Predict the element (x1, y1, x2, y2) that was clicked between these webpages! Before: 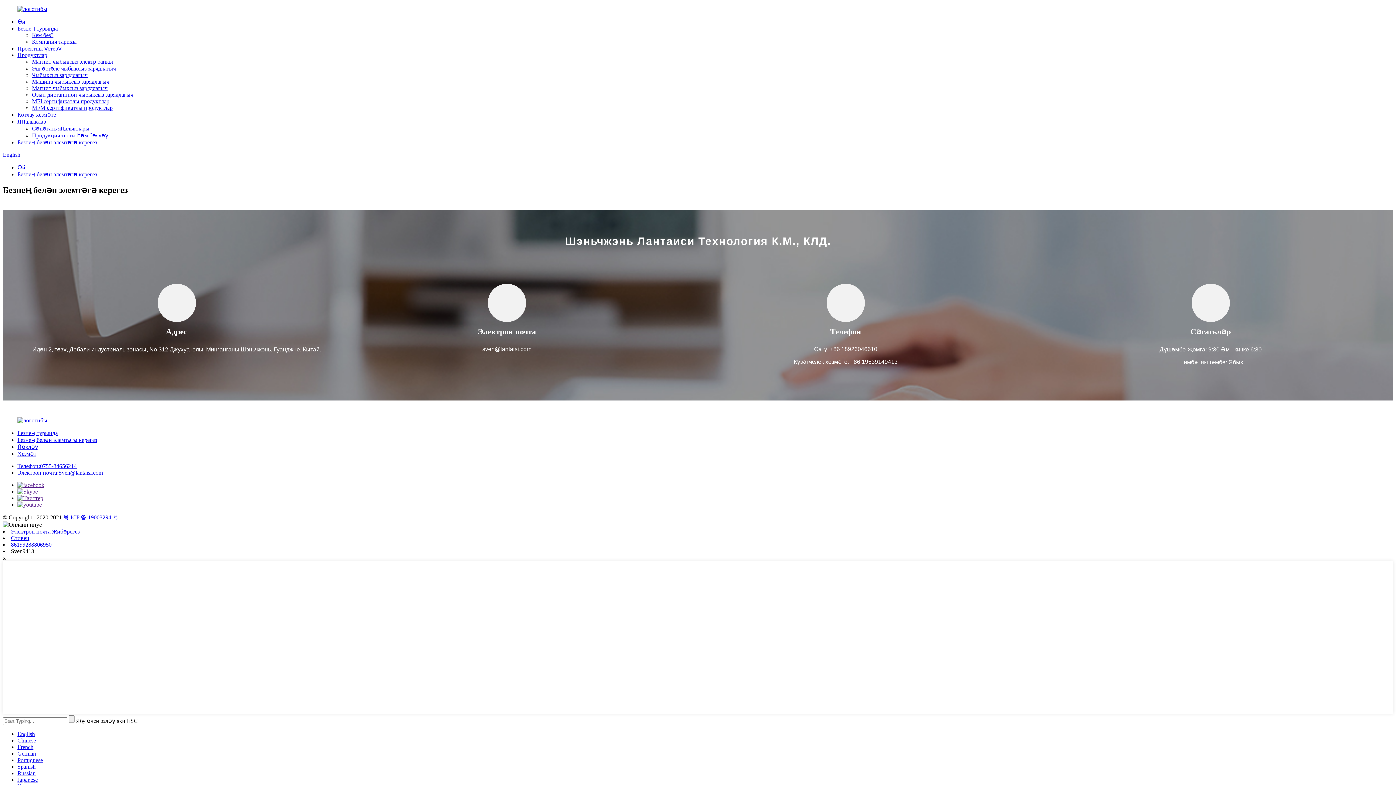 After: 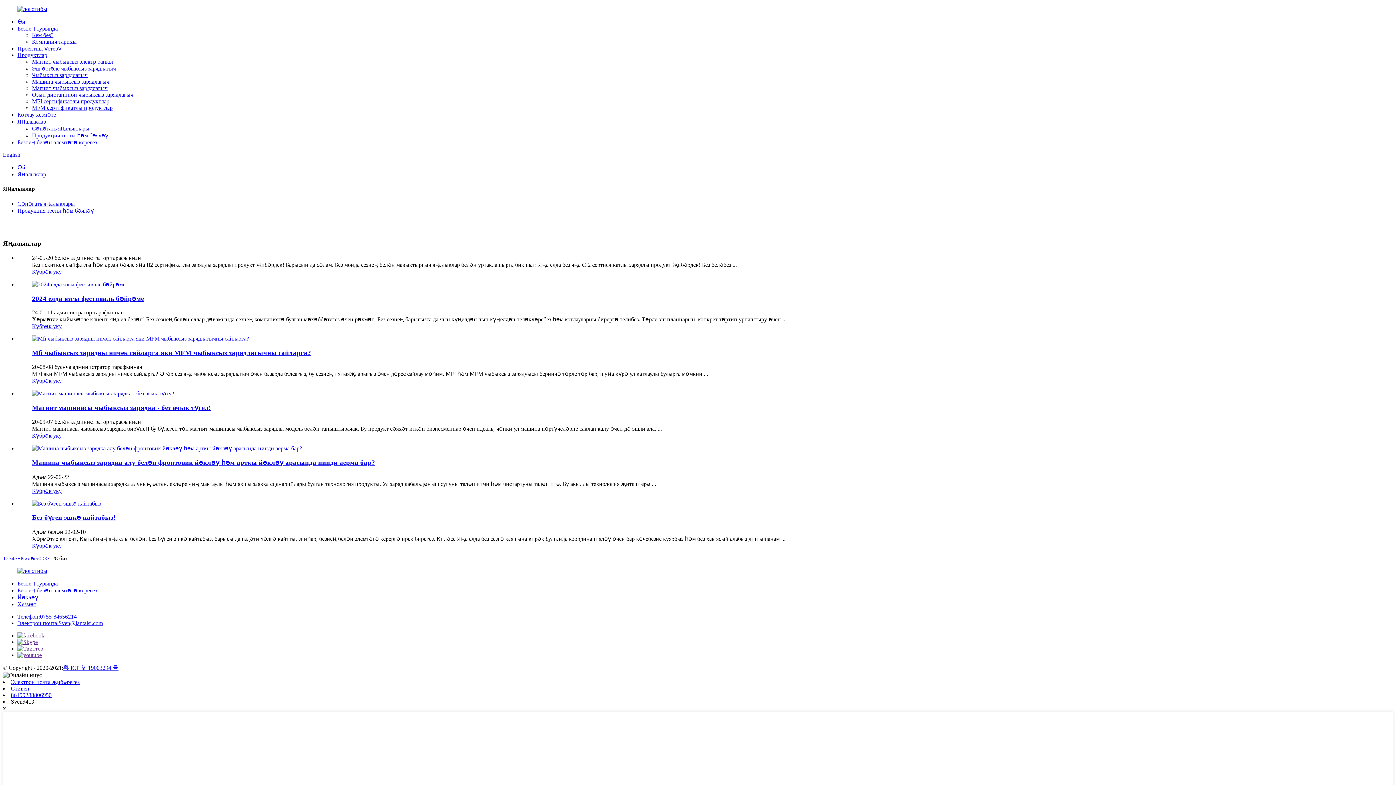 Action: bbox: (17, 118, 46, 124) label: Яңалыклар